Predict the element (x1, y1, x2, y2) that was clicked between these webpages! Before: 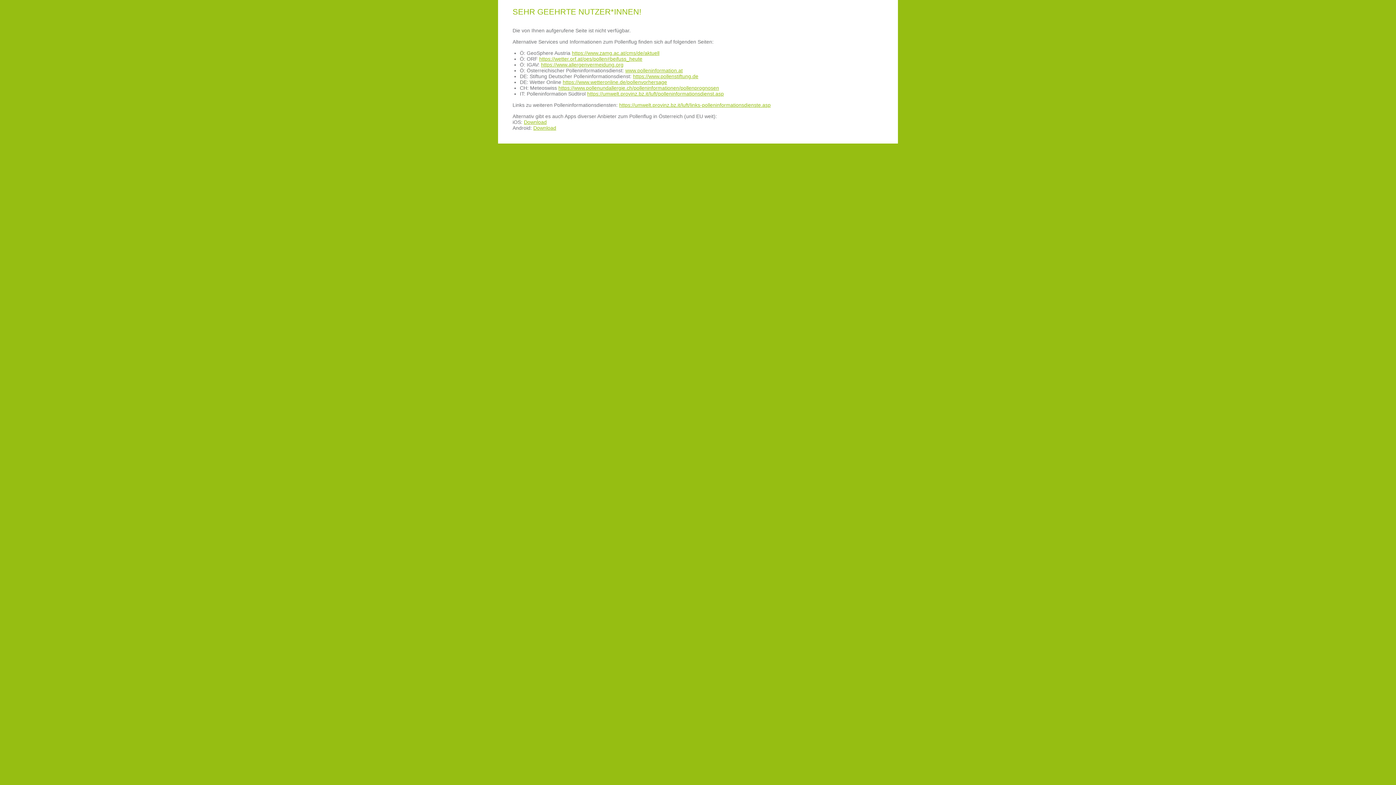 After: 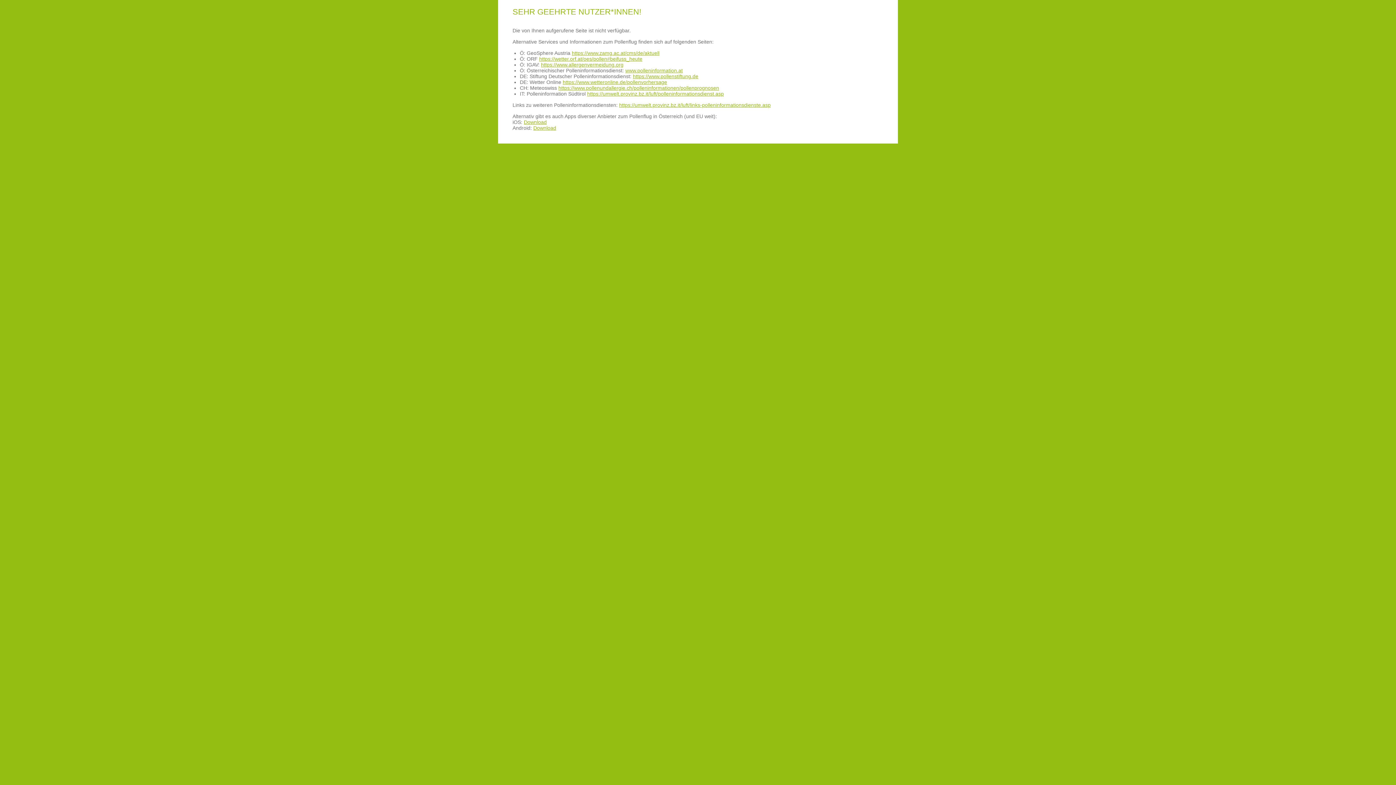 Action: bbox: (633, 73, 698, 79) label: https://www.pollenstiftung.de